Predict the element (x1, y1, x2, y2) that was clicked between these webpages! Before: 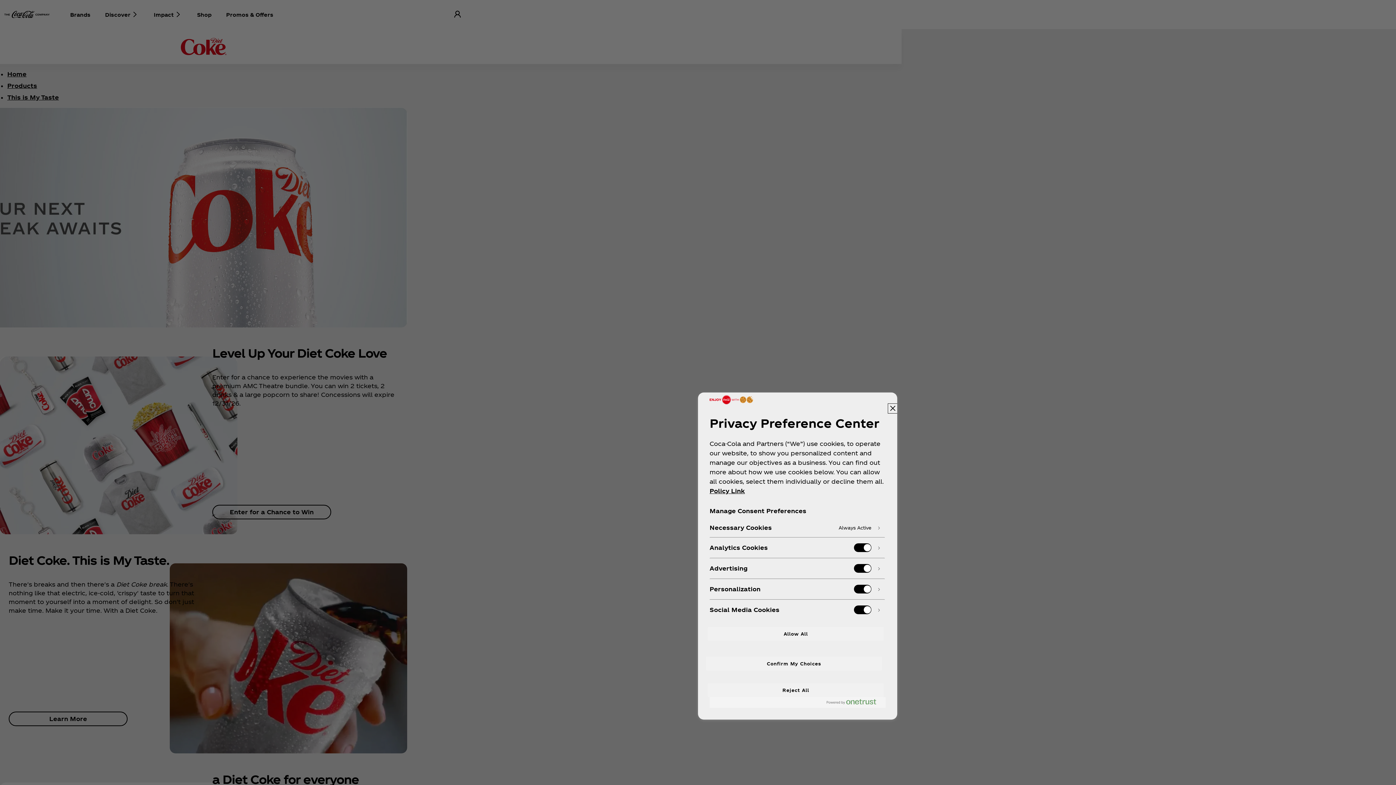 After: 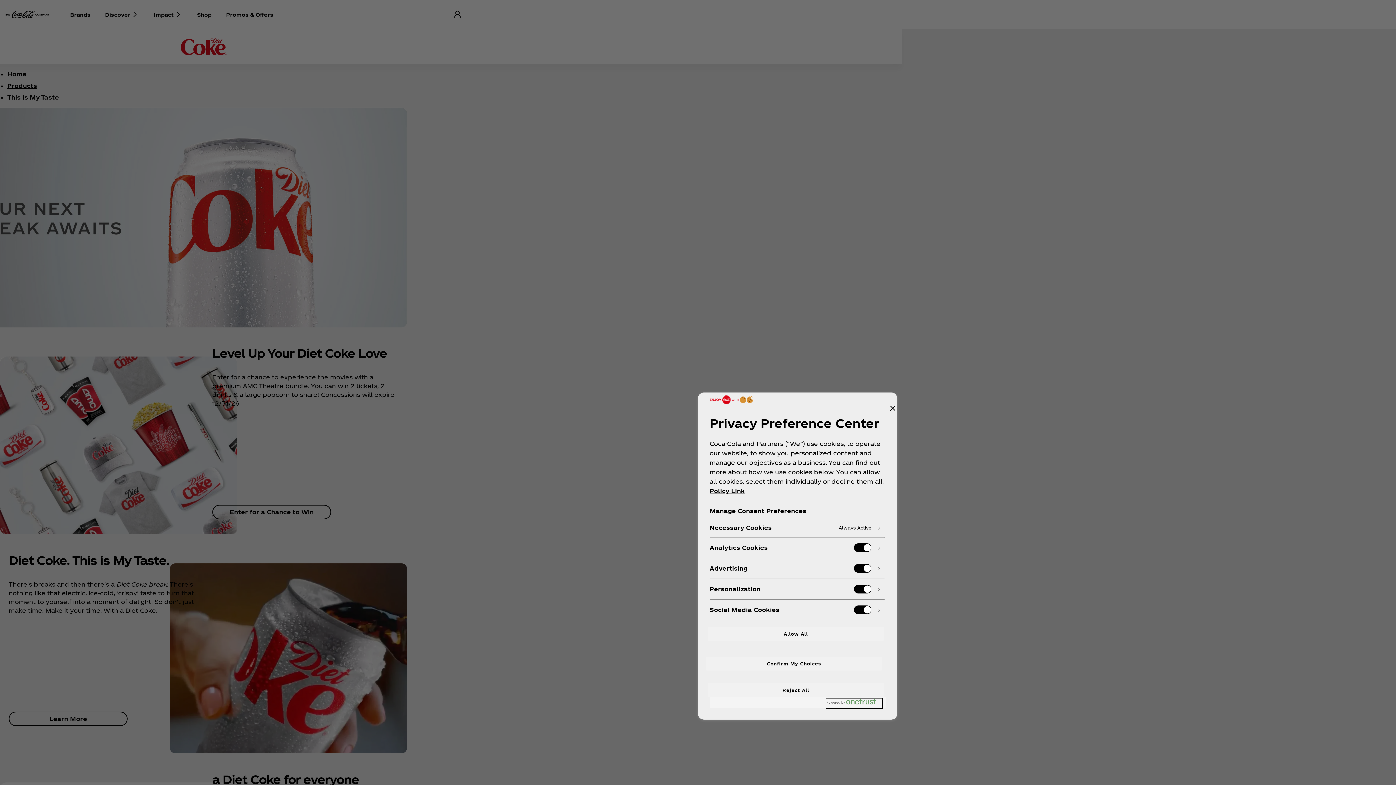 Action: bbox: (826, 699, 882, 708) label: Powered by OneTrust Opens in a new Tab